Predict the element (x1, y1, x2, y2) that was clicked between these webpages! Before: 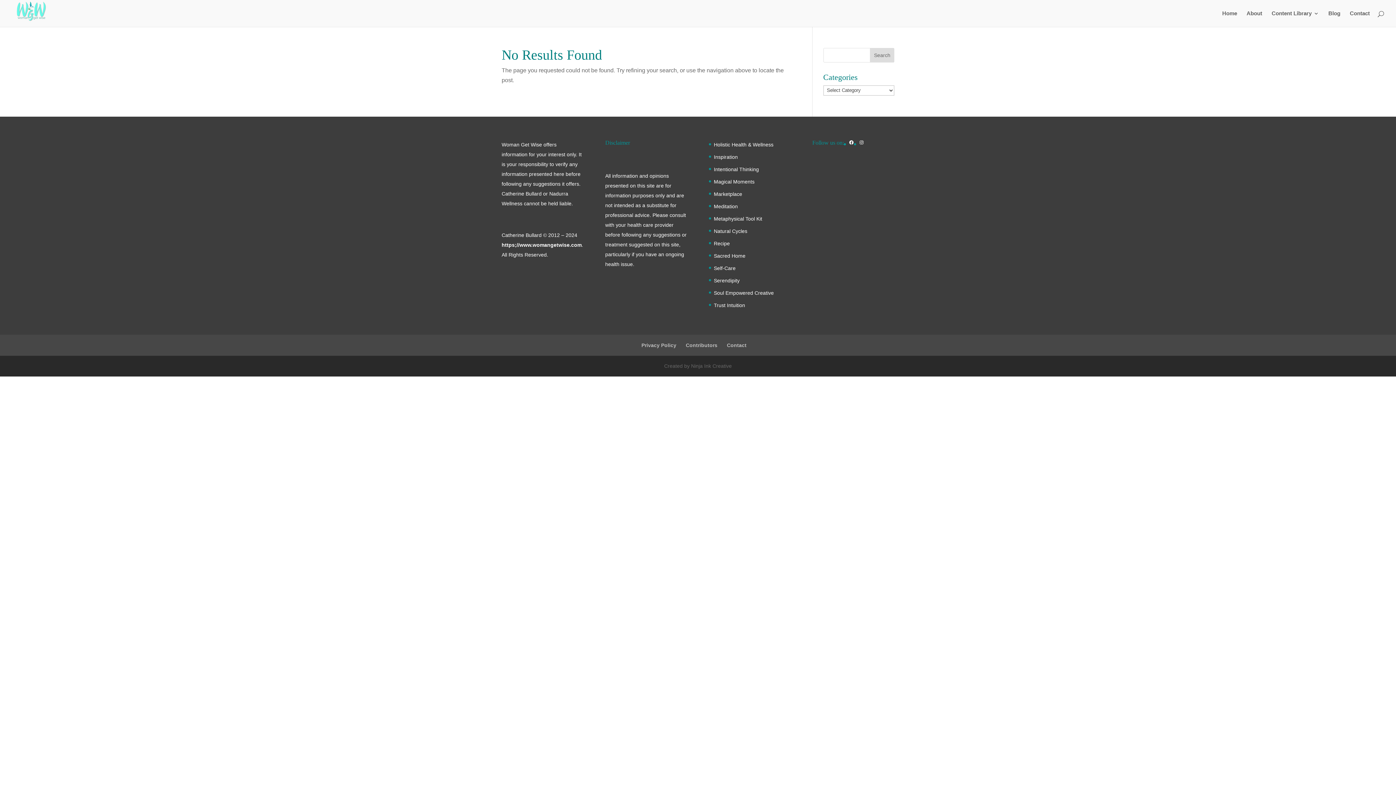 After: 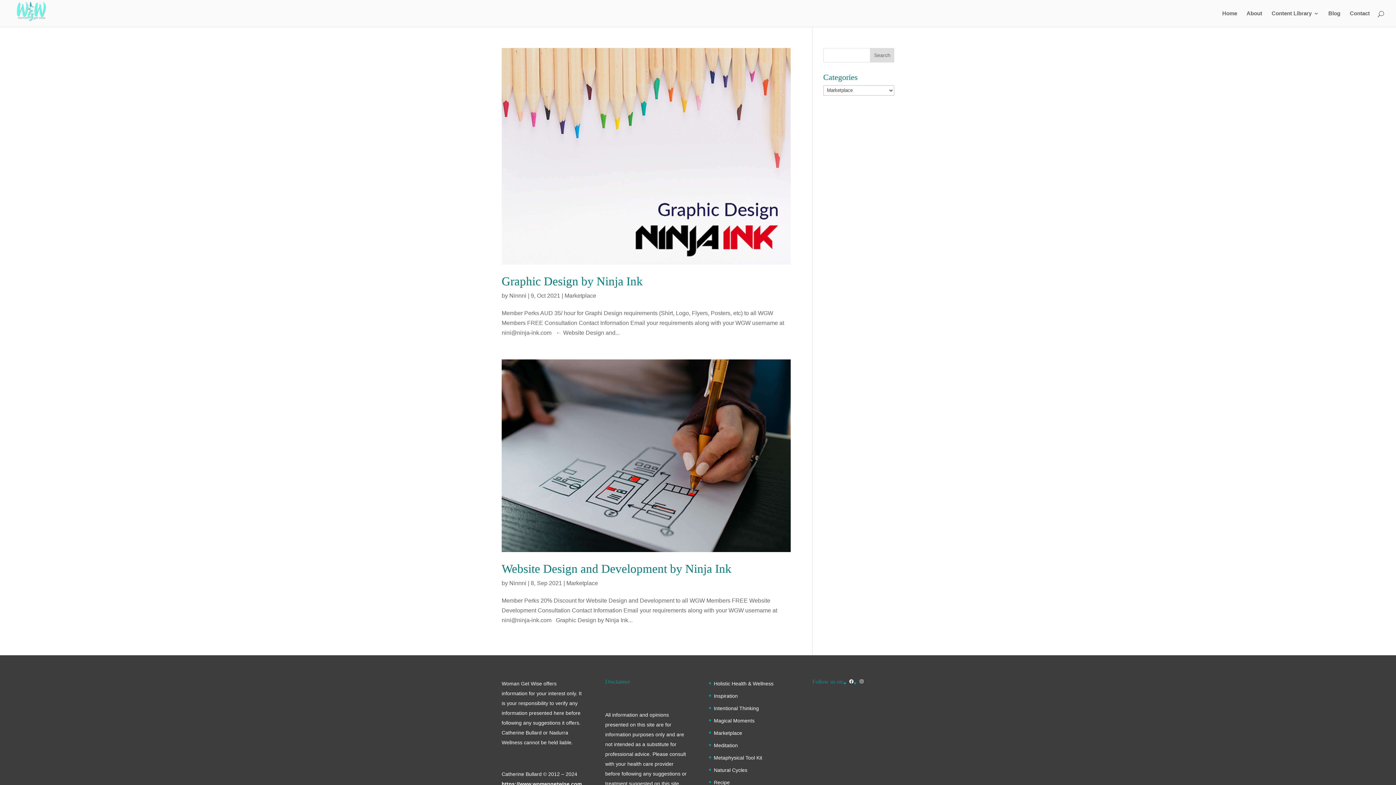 Action: label: Marketplace bbox: (714, 191, 742, 197)